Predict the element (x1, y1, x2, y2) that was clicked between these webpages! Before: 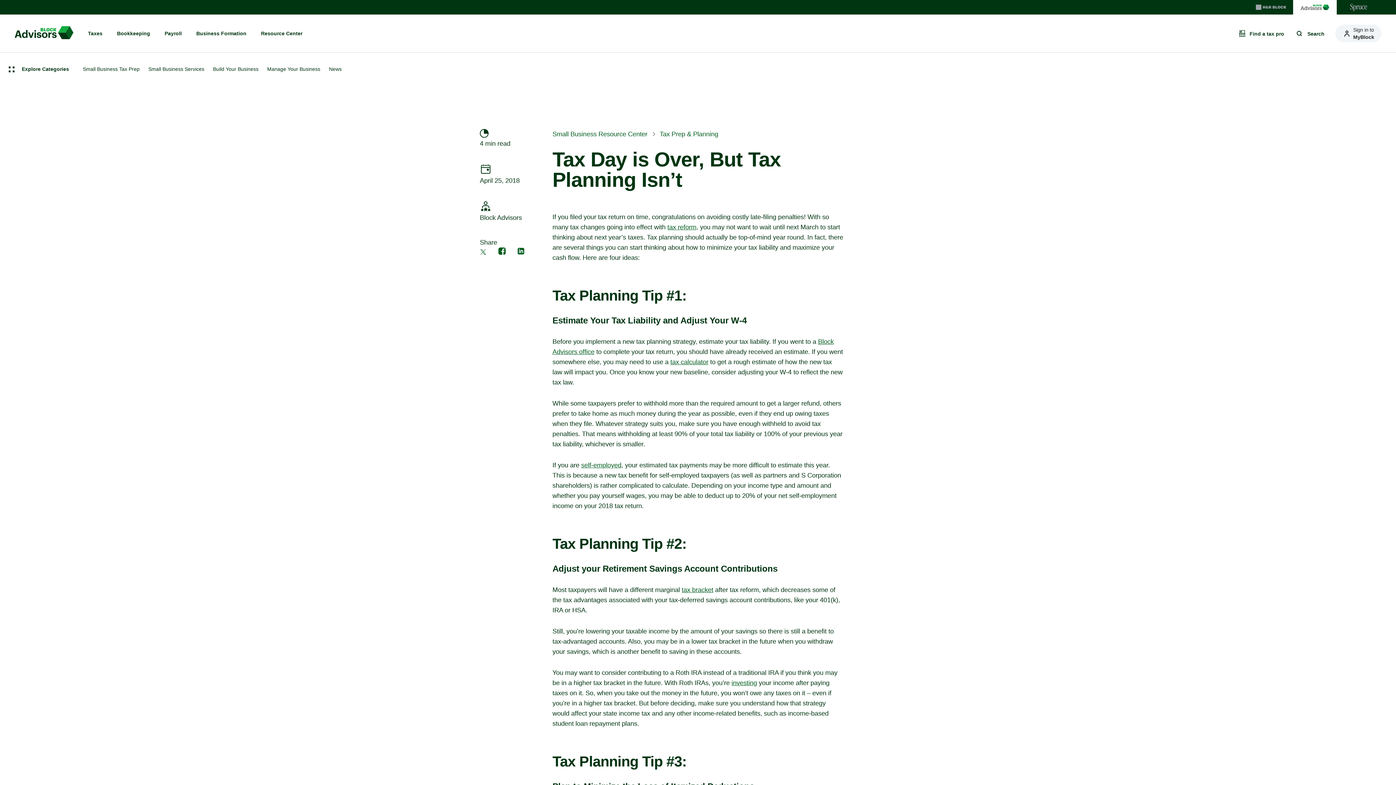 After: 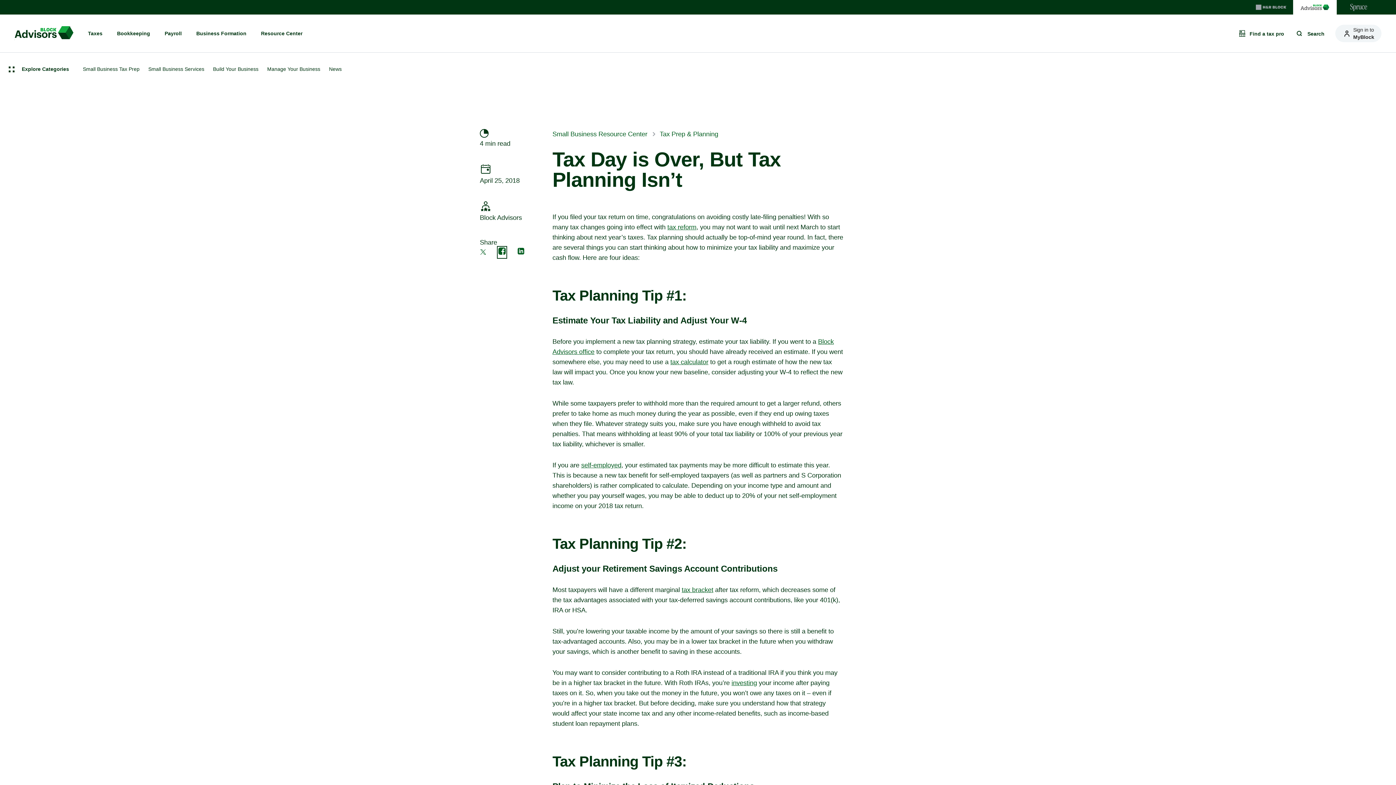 Action: bbox: (498, 249, 505, 257)